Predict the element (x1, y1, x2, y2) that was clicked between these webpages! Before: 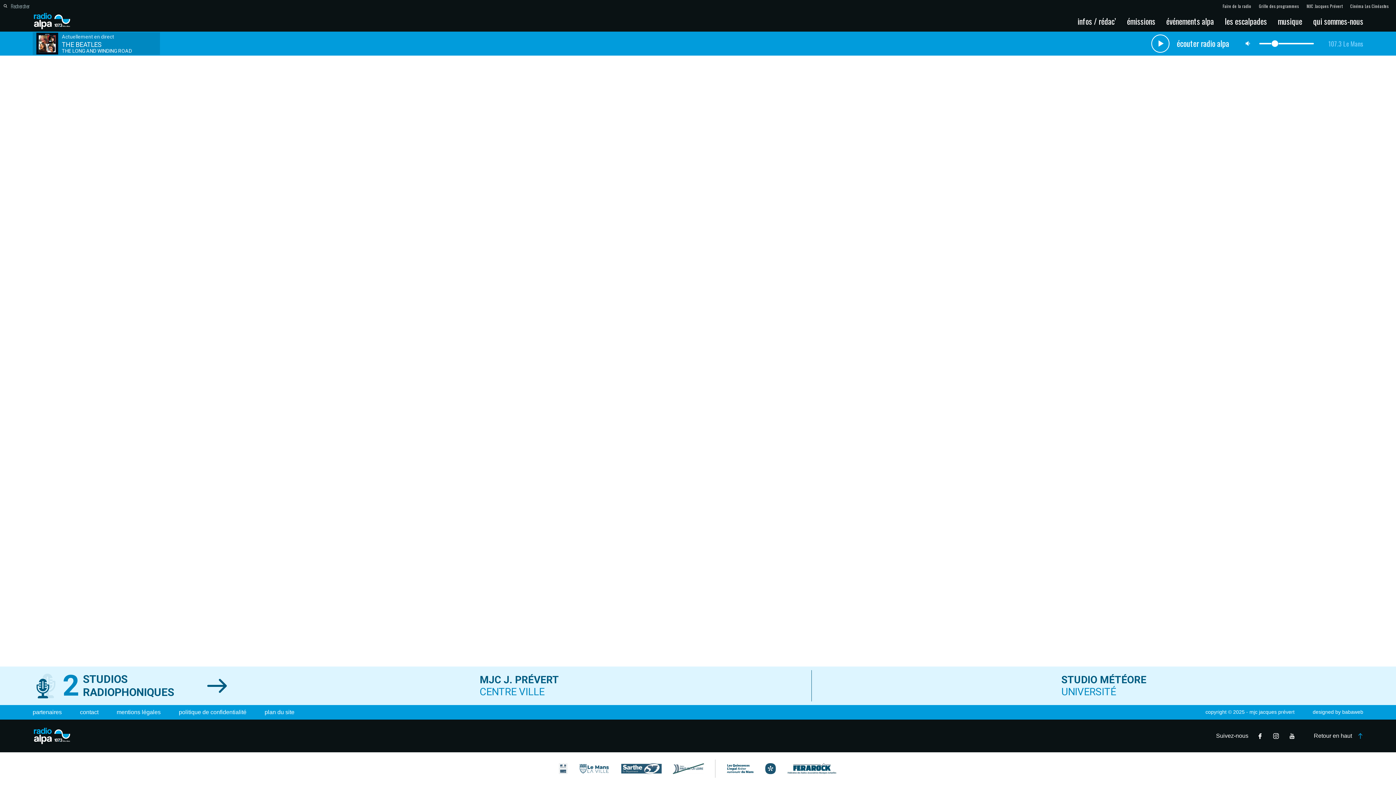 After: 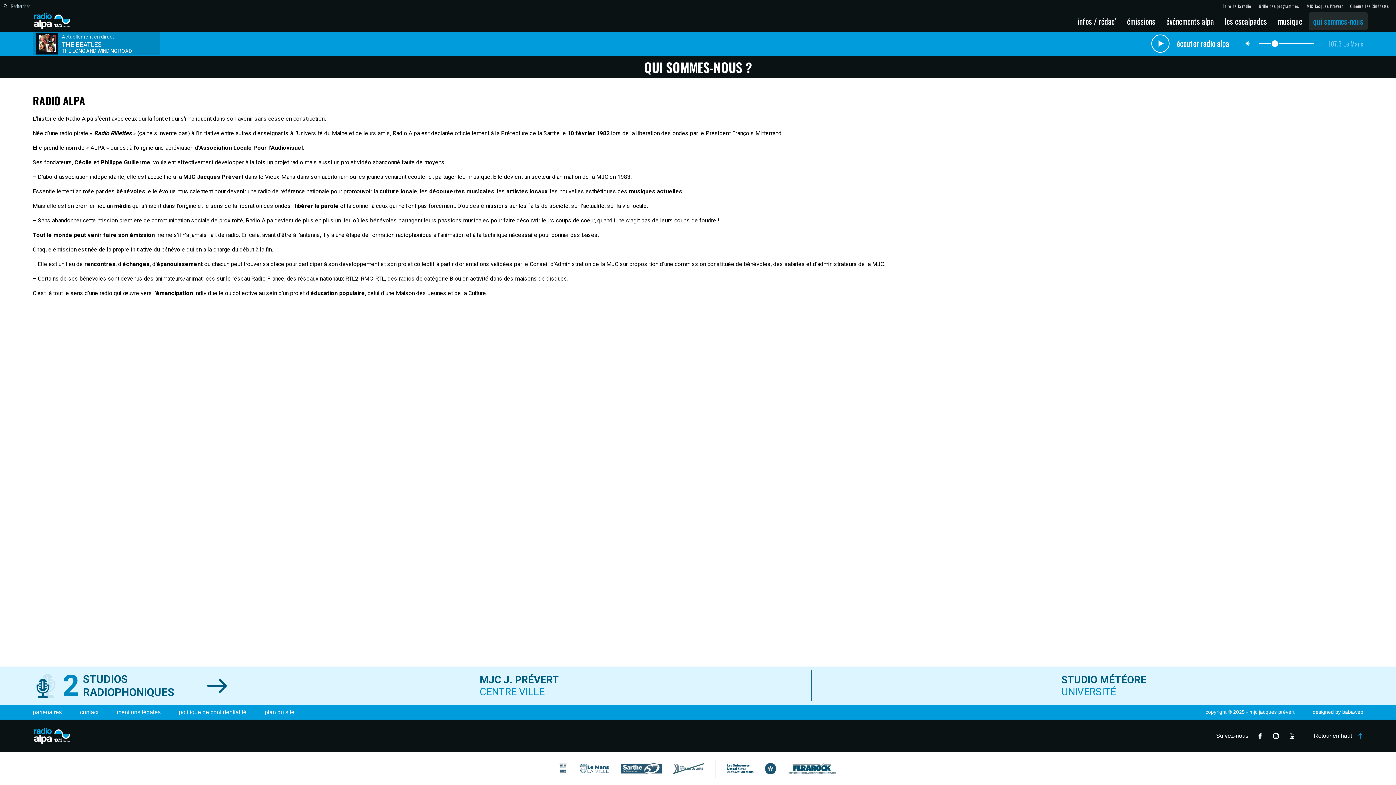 Action: label: qui sommes-nous bbox: (1309, 12, 1368, 30)